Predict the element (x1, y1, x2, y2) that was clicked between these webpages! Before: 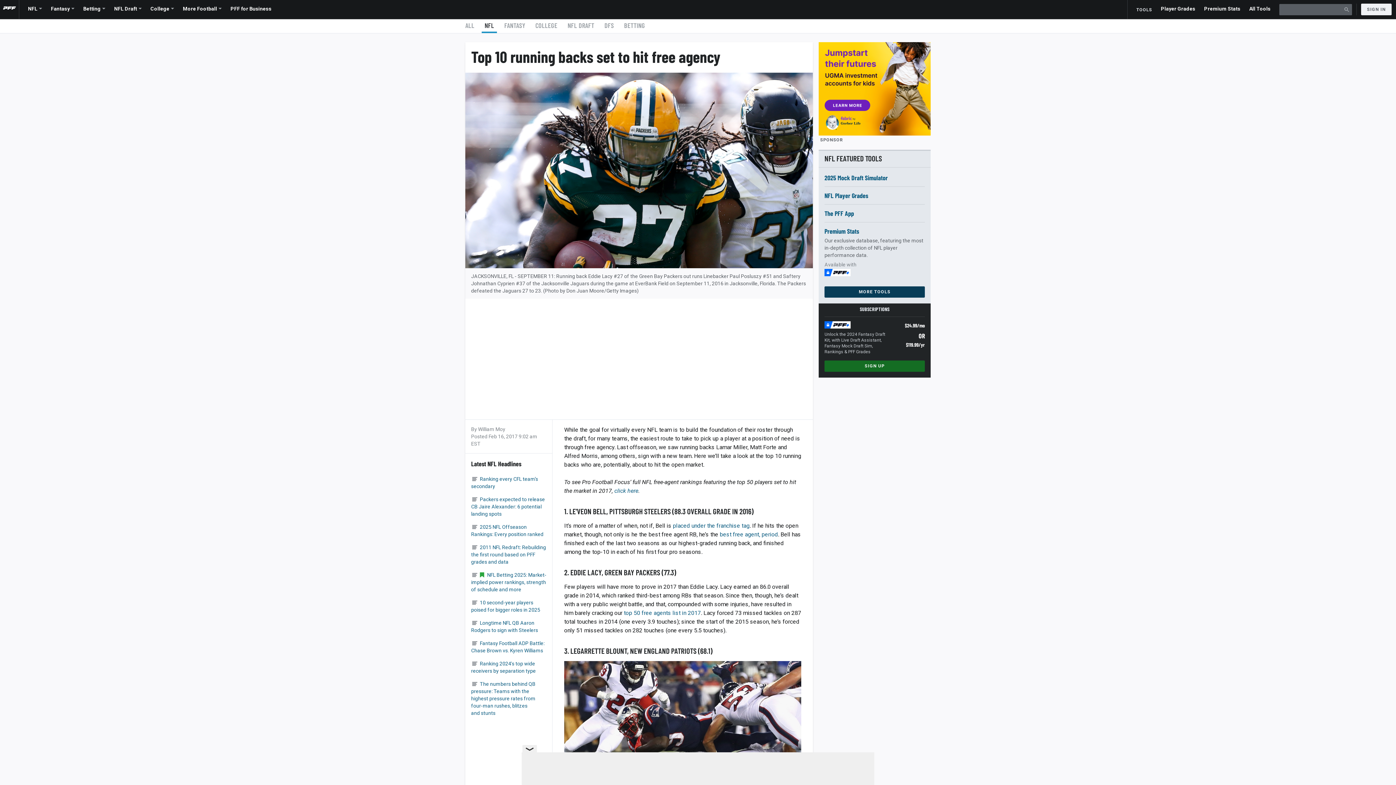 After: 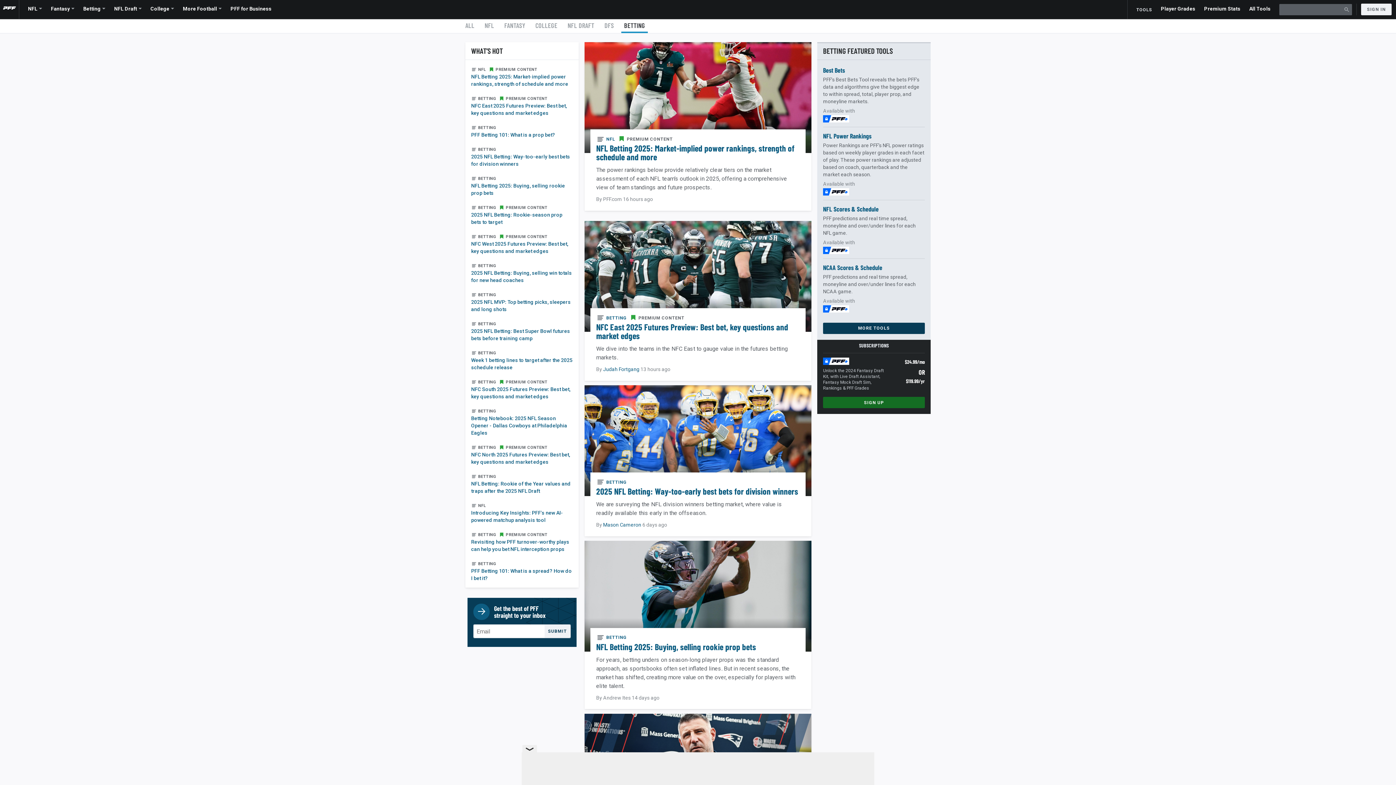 Action: label: BETTING bbox: (621, 19, 648, 33)